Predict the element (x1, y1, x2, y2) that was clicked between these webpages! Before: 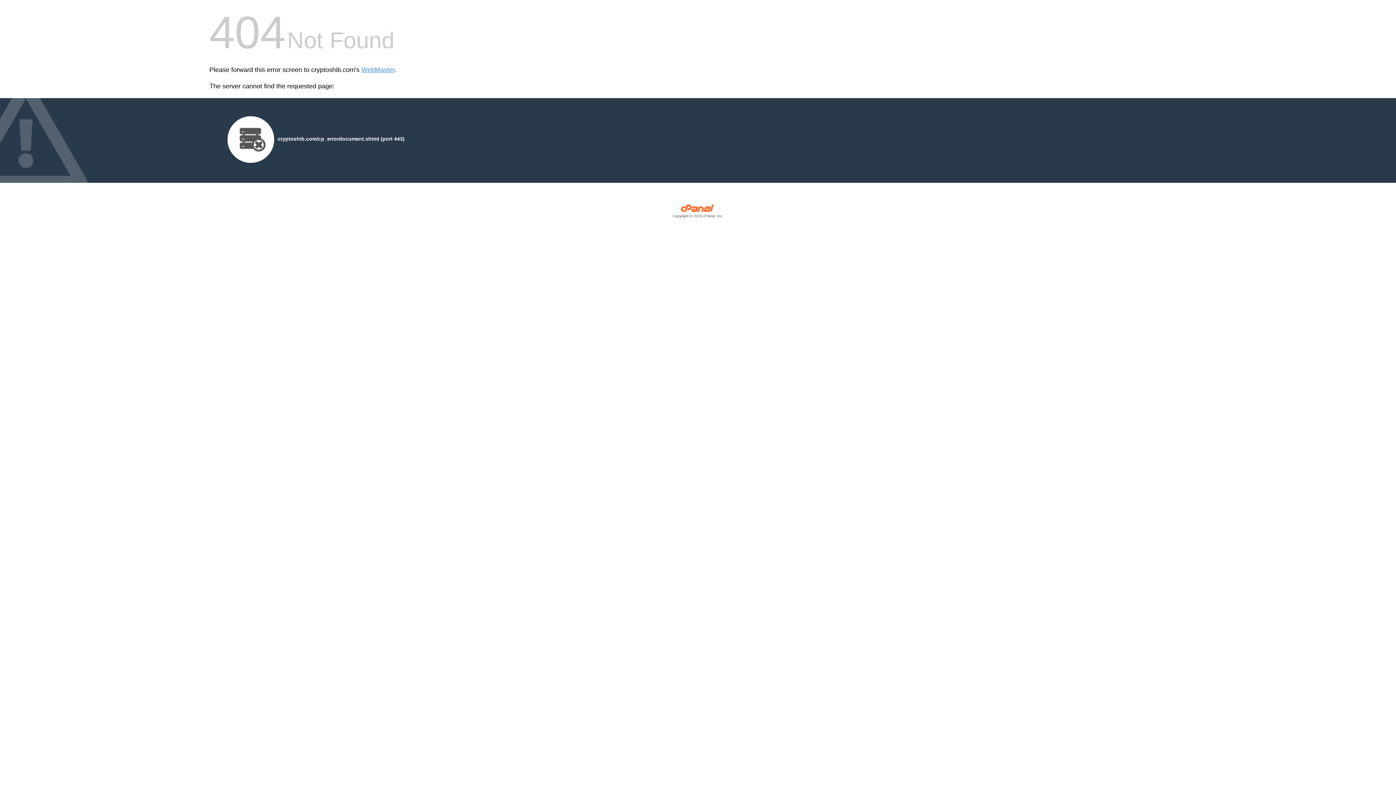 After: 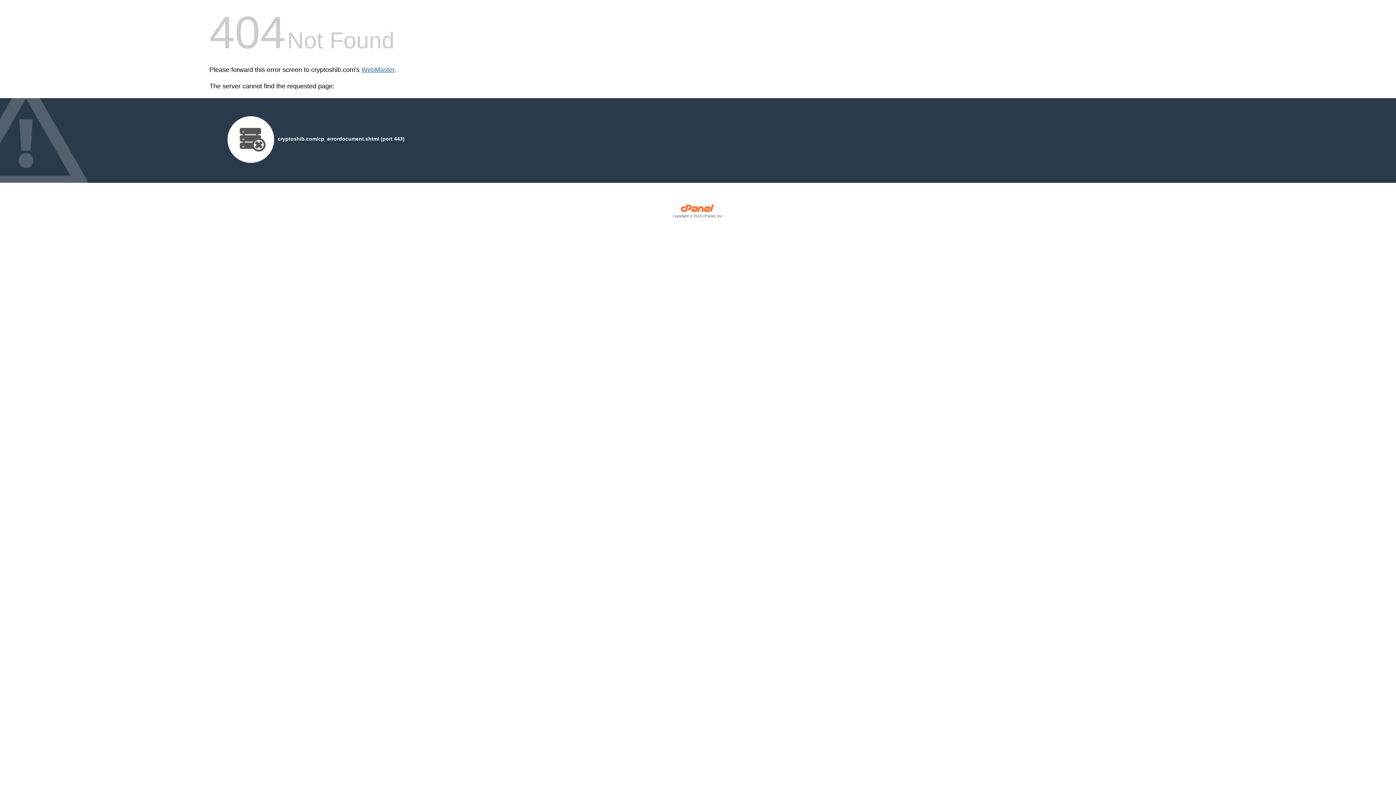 Action: bbox: (361, 66, 394, 73) label: WebMaster